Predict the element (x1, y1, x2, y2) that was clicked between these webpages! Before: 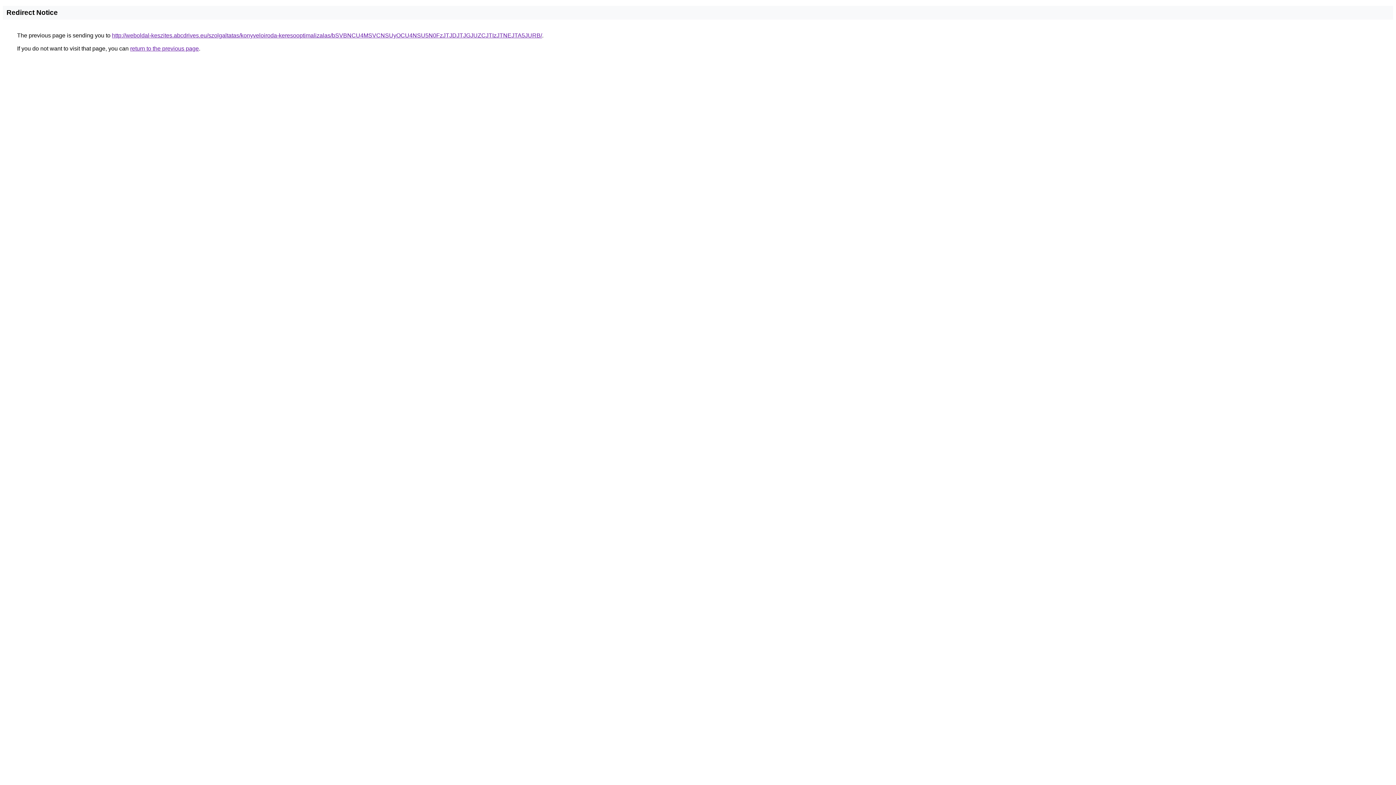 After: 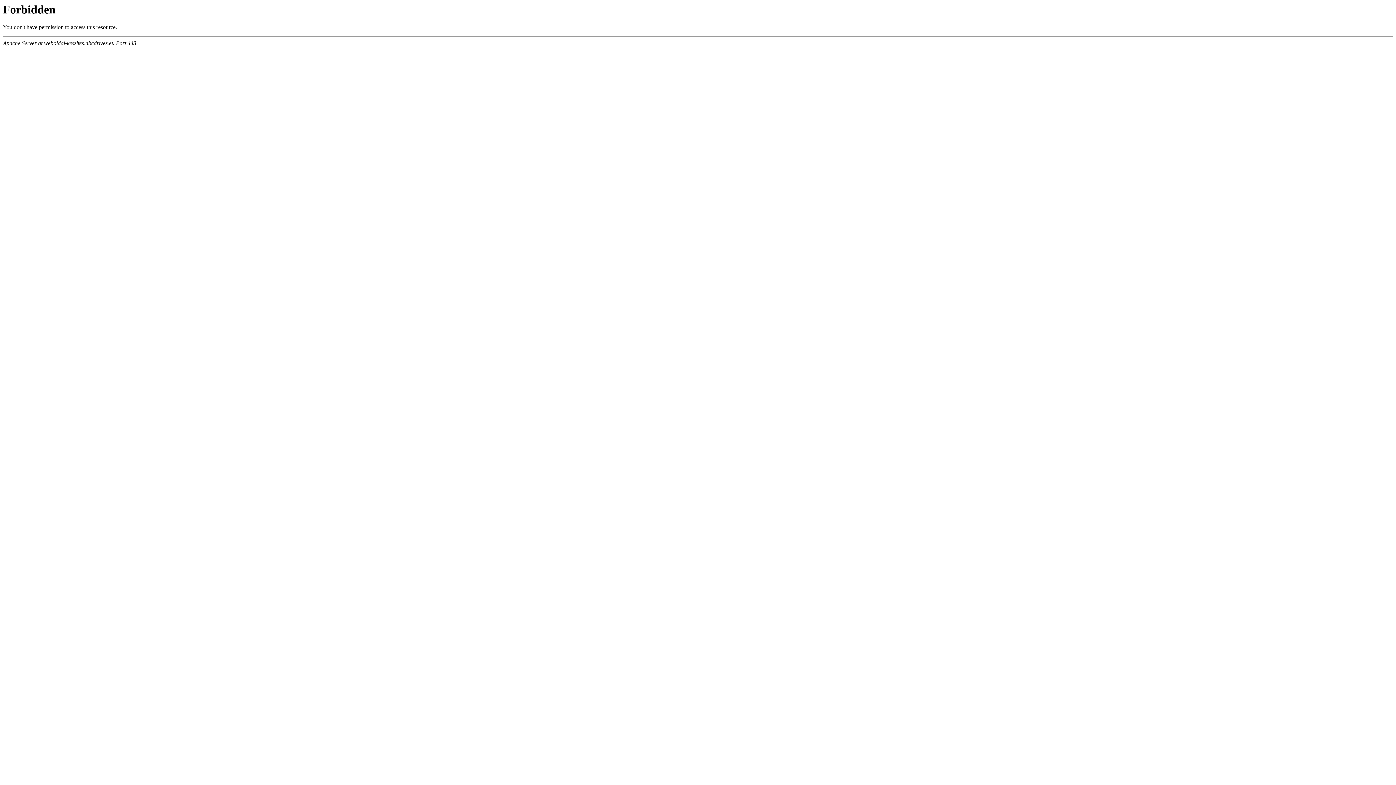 Action: bbox: (112, 32, 542, 38) label: http://weboldal-keszites.abcdrives.eu/szolgaltatas/konyveloiroda-keresooptimalizalas/bSVBNCU4MSVCNSUyOCU4NSU5N0FzJTJDJTJGJUZCJTIzJTNEJTA5JURB/